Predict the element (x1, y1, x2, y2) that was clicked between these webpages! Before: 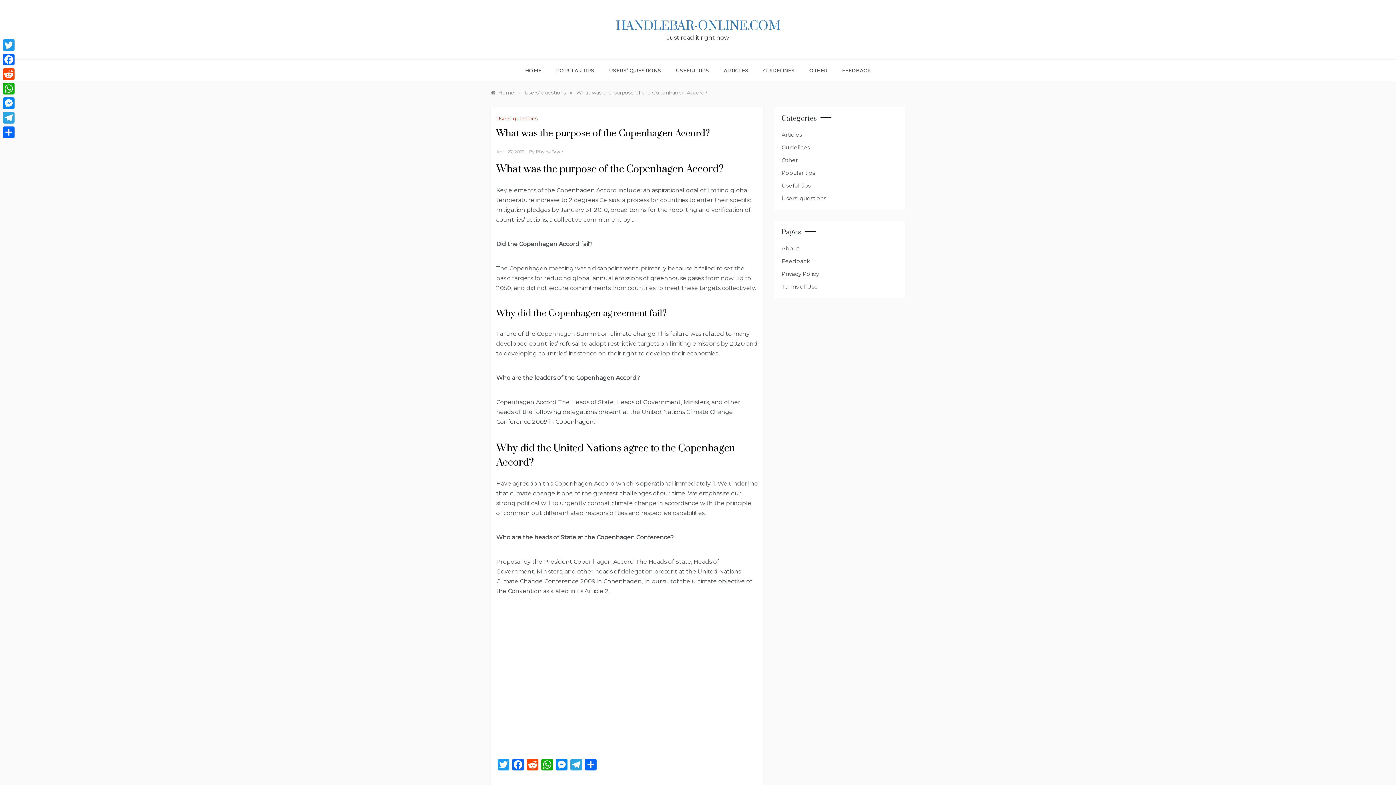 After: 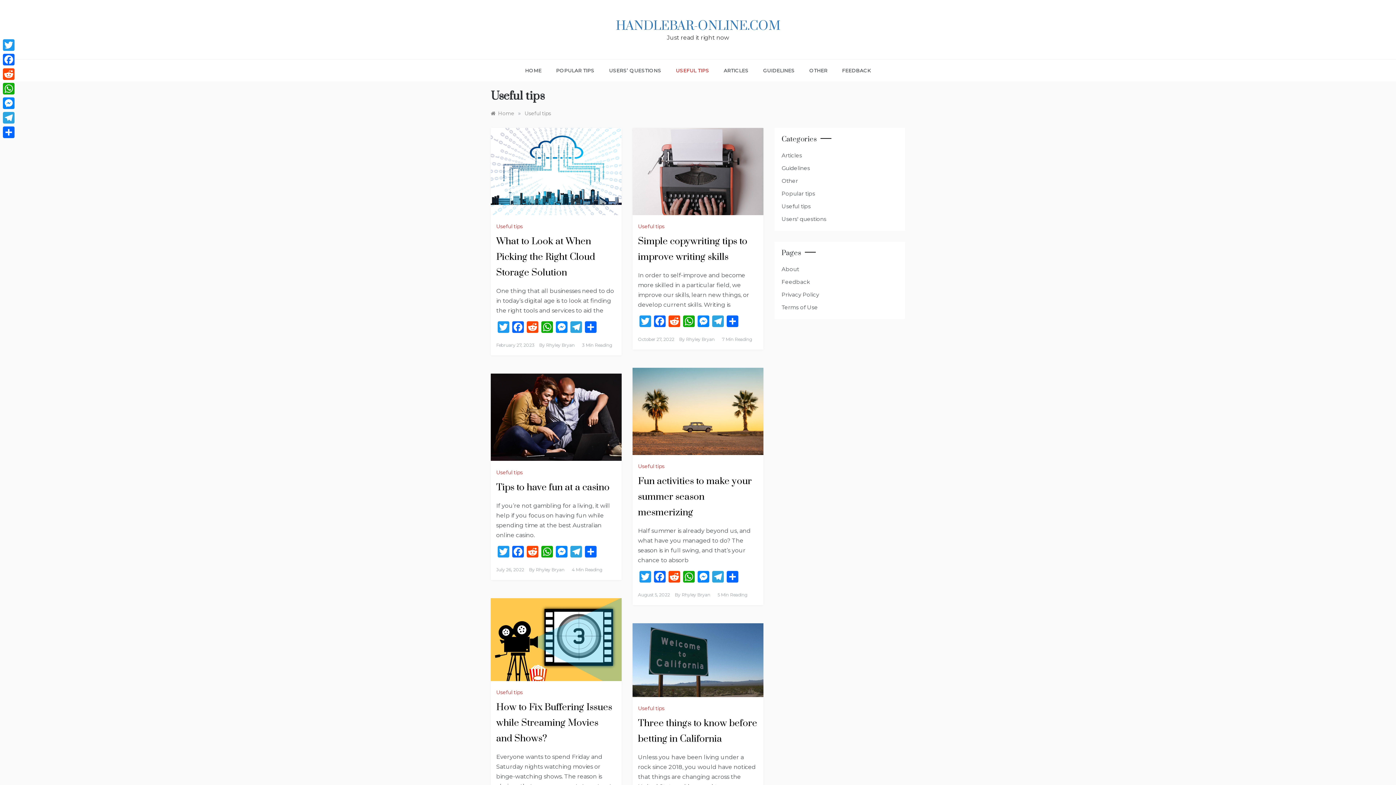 Action: label: USEFUL TIPS bbox: (668, 59, 716, 81)